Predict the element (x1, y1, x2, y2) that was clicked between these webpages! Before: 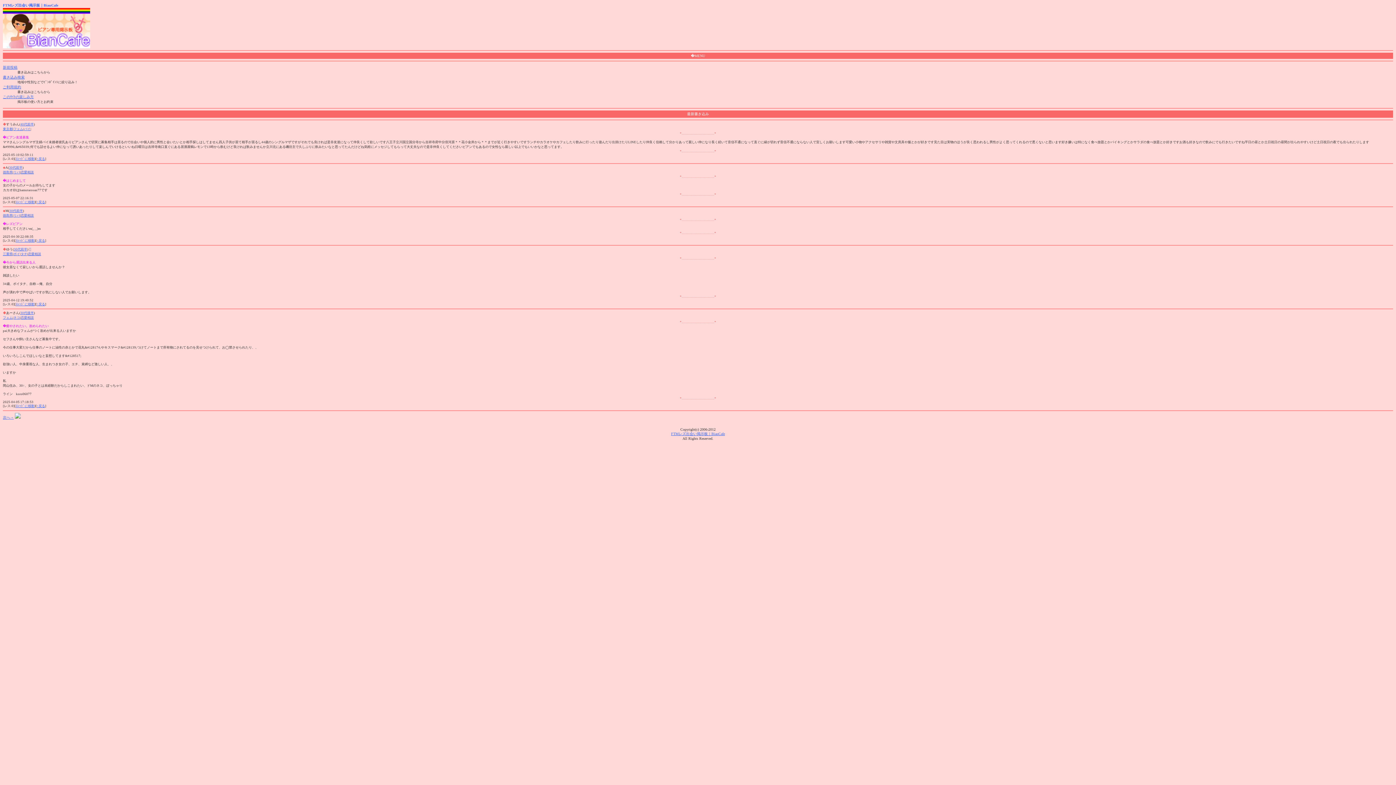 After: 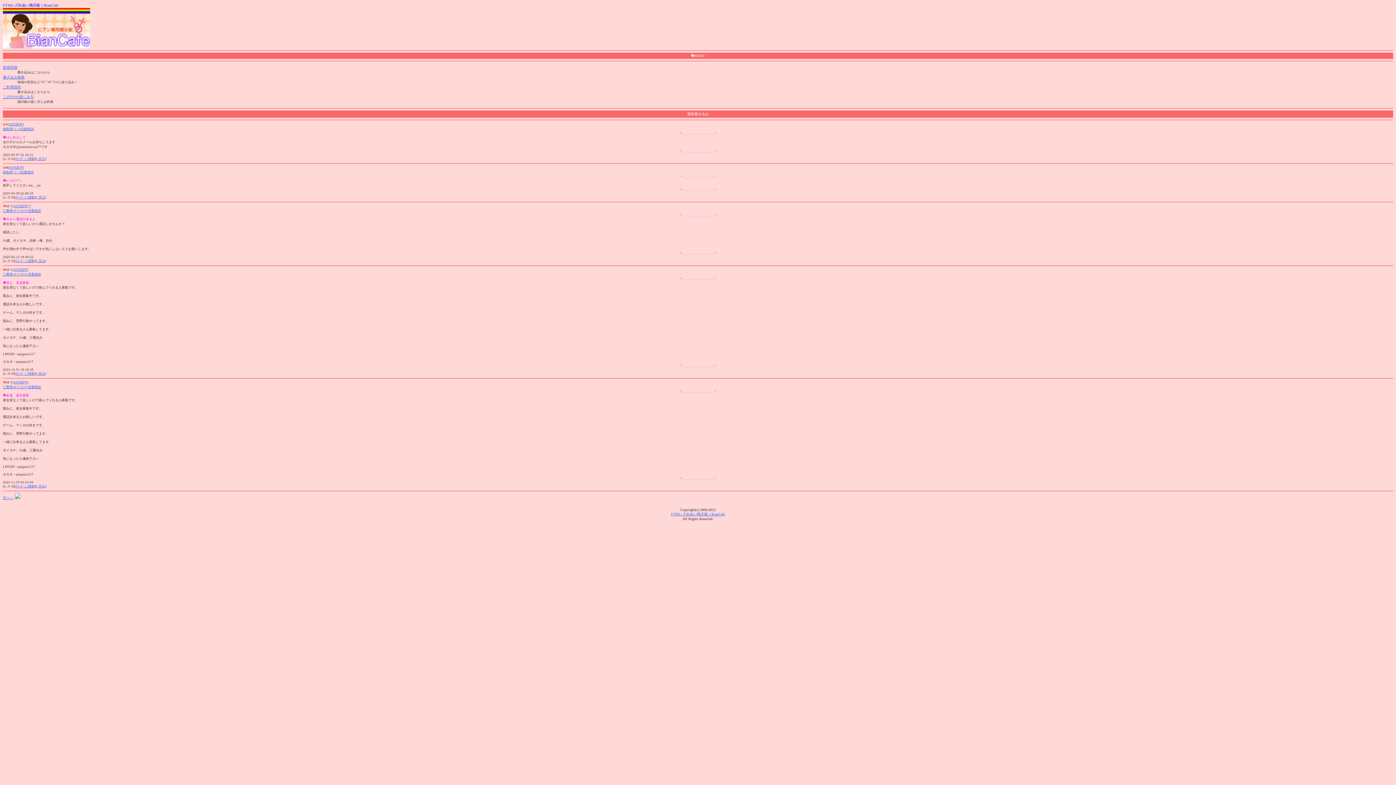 Action: bbox: (9, 165, 22, 169) label: 30代前半